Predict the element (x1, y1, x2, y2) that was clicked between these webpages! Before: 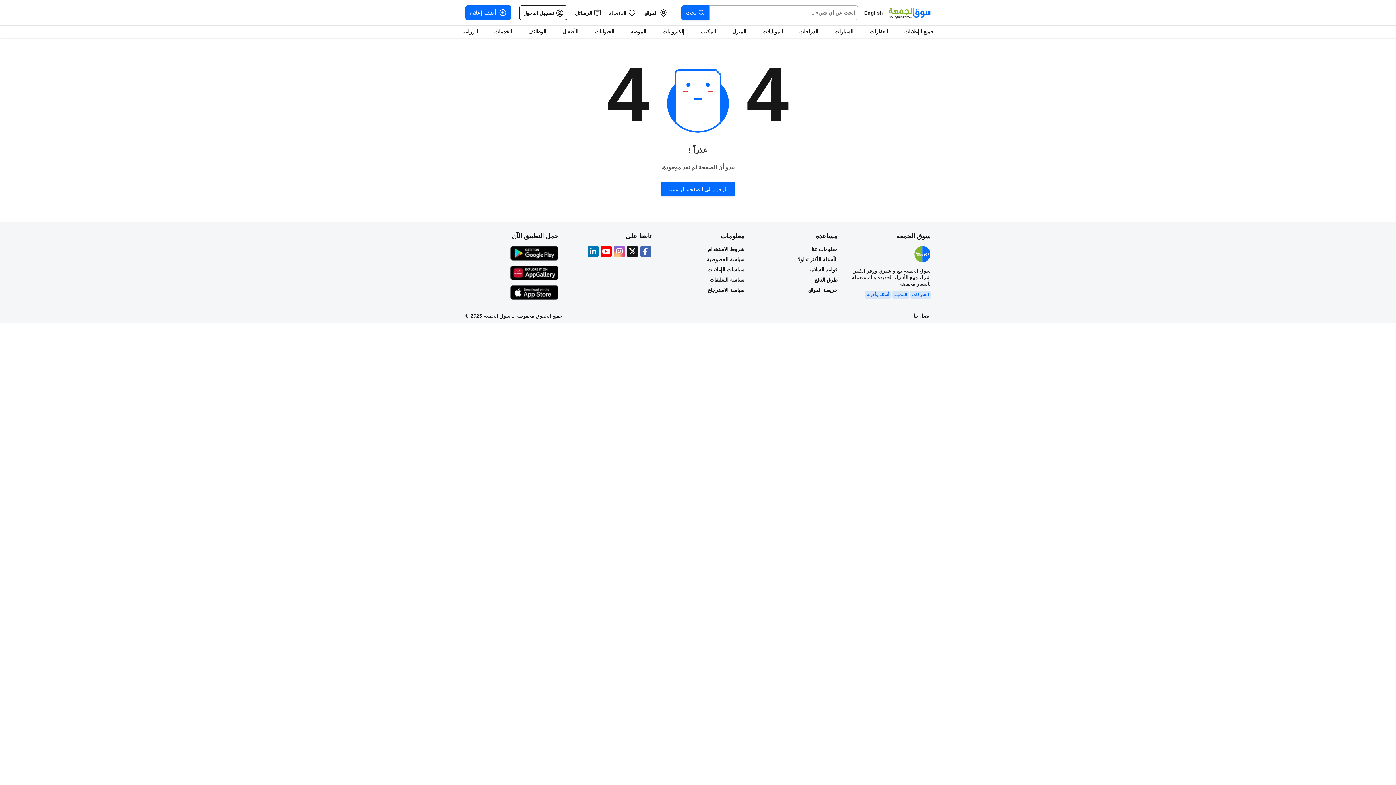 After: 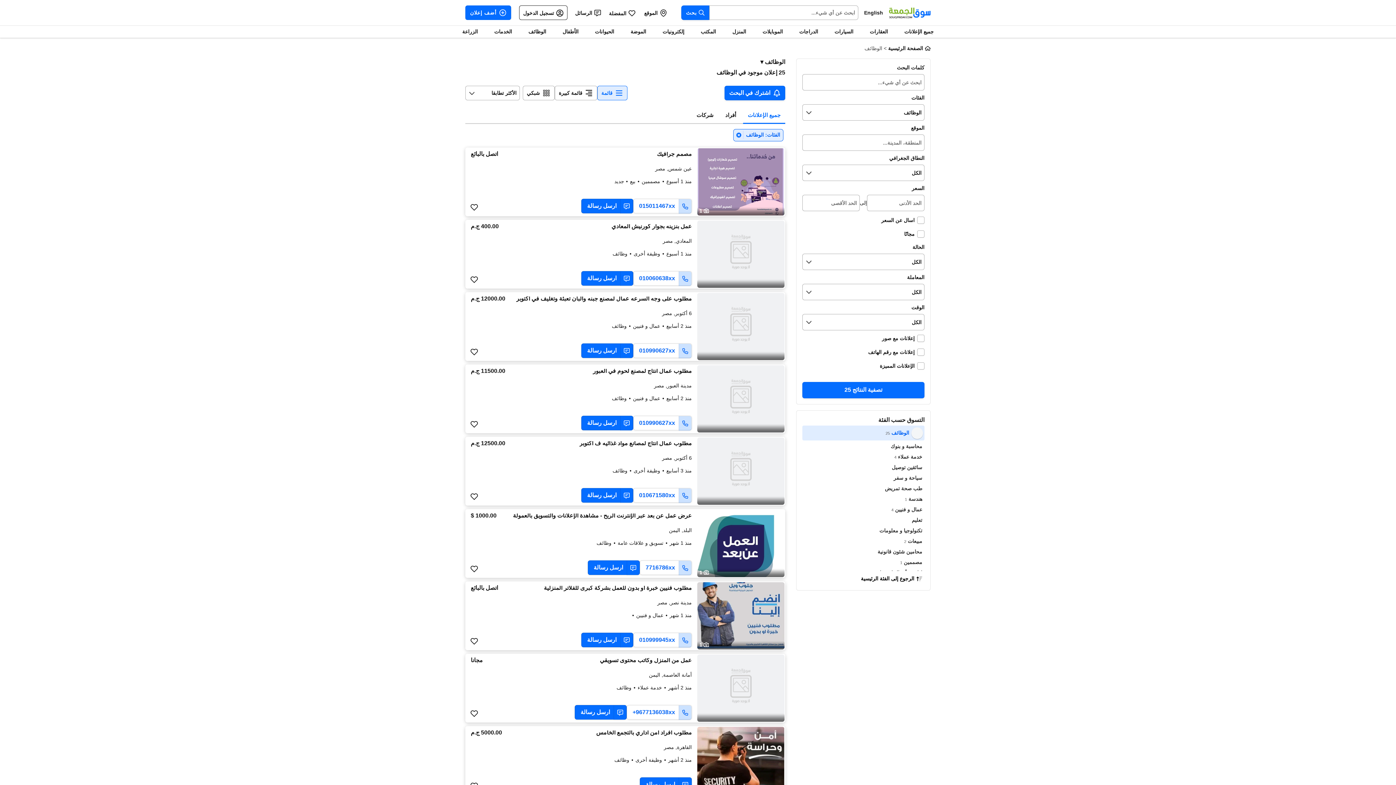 Action: label: الوظائف bbox: (521, 28, 553, 34)